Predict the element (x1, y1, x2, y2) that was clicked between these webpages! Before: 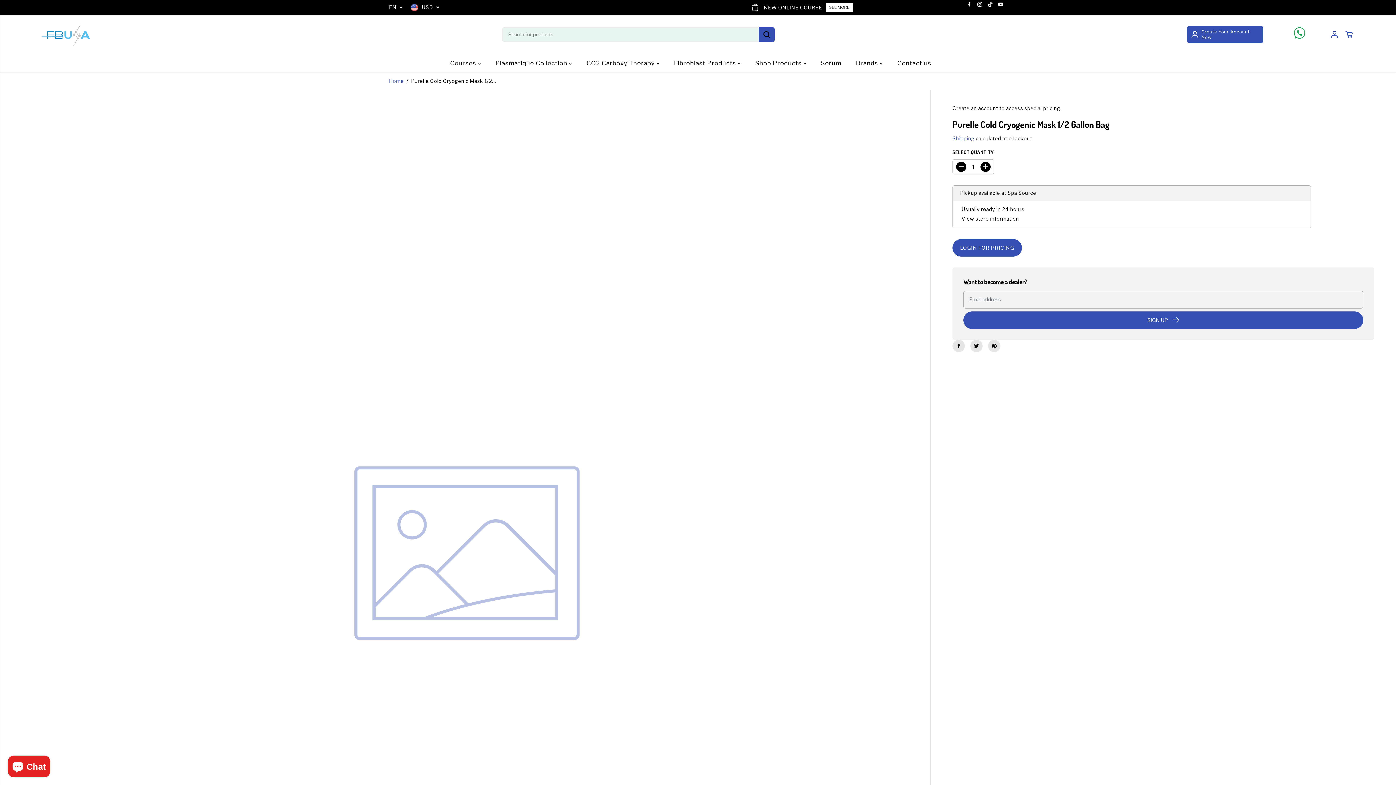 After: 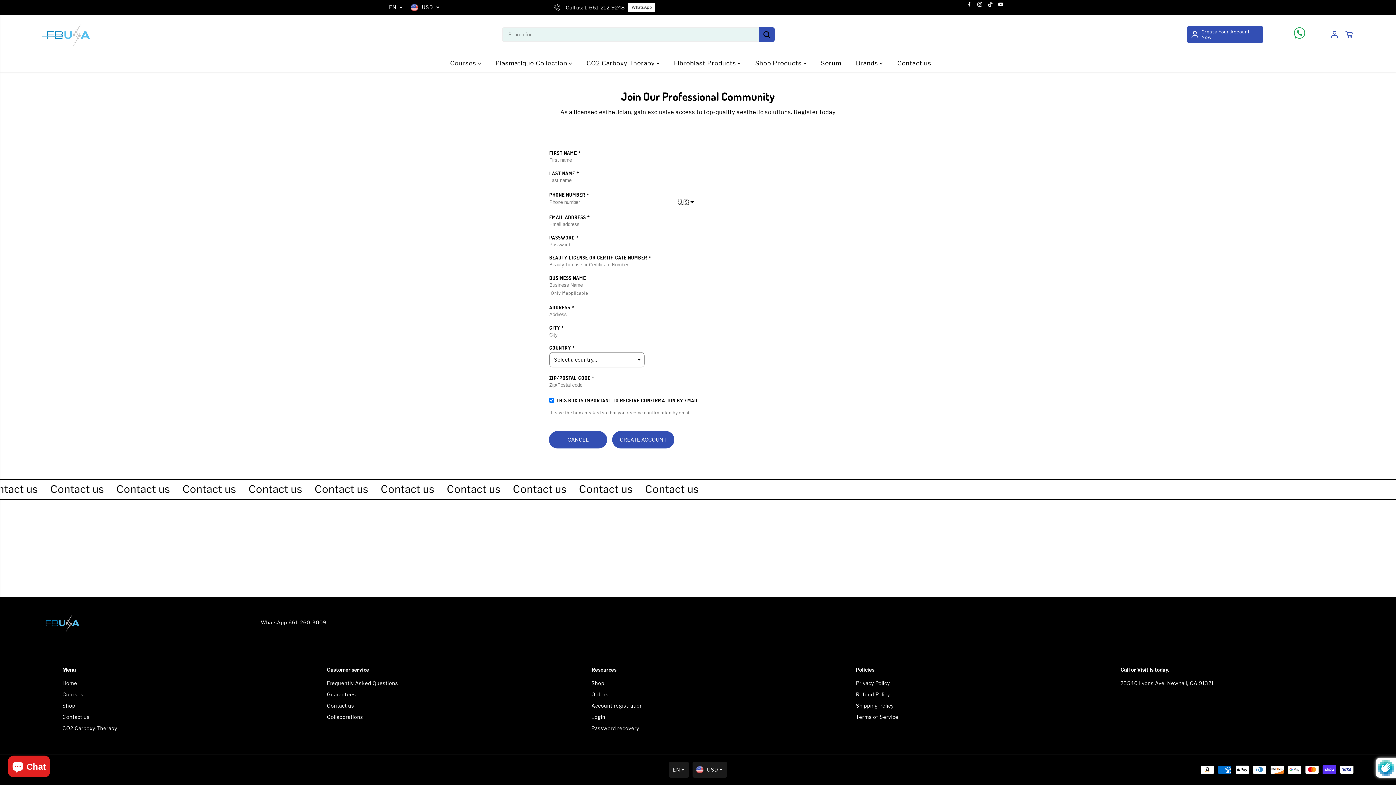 Action: label: Start here bbox: (743, 3, 767, 11)